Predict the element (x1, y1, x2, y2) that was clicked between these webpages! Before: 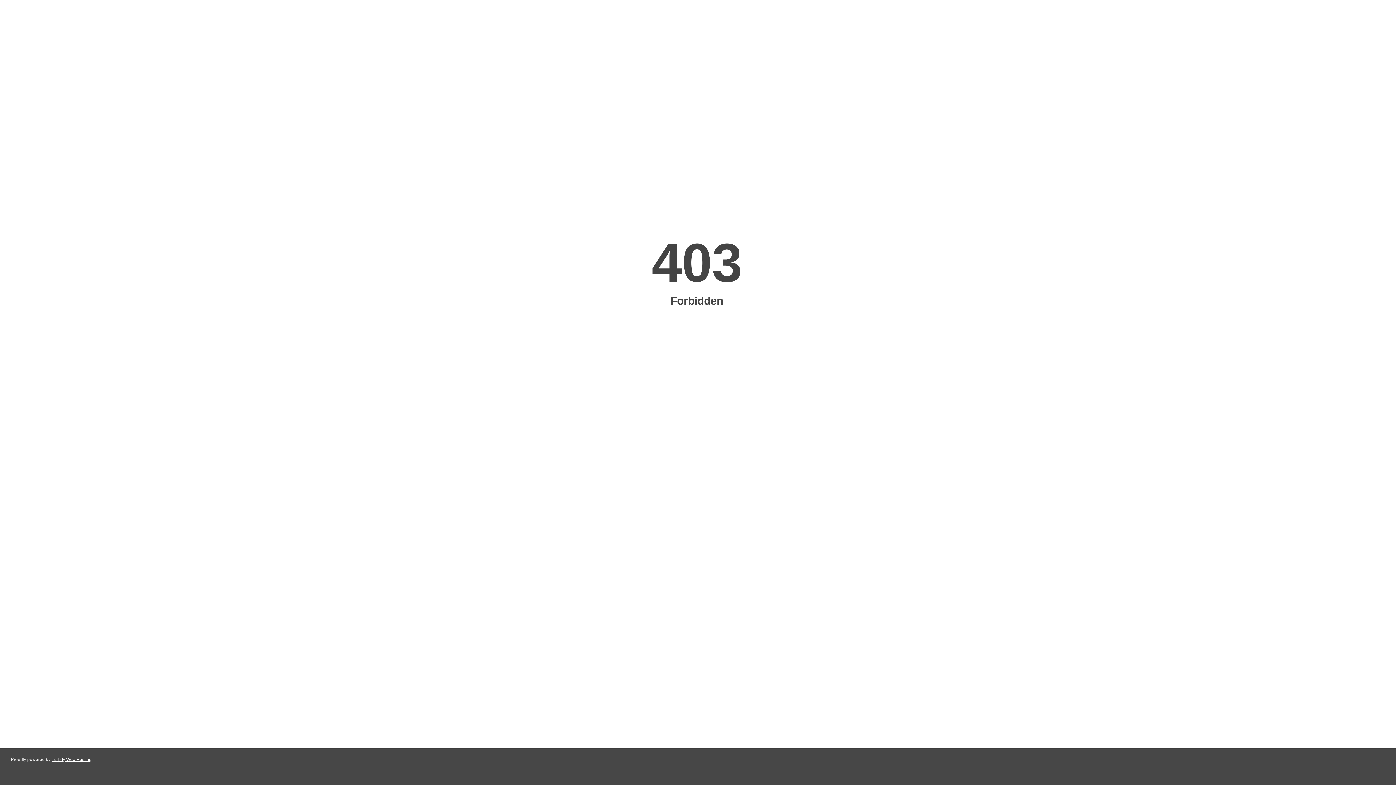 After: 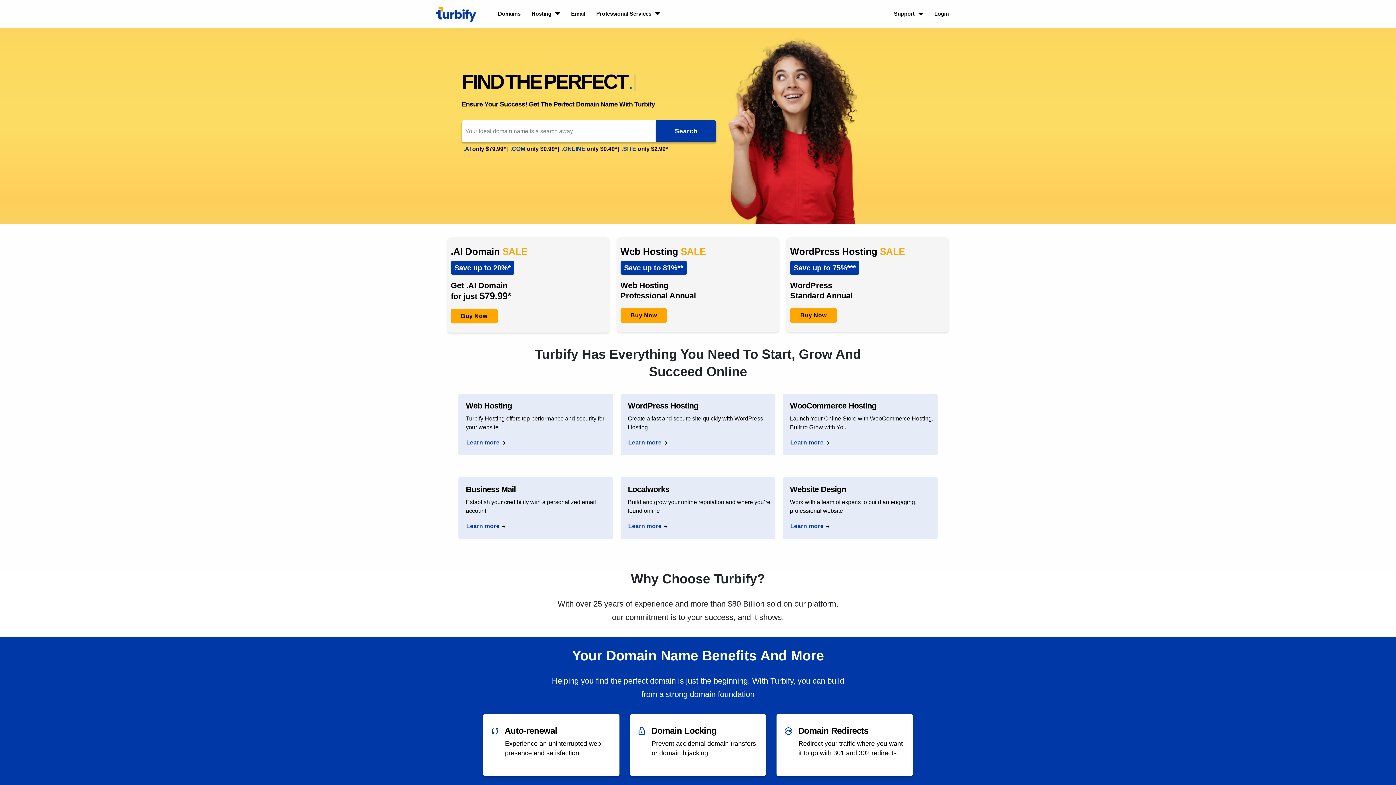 Action: label: Turbify Web Hosting bbox: (51, 757, 91, 762)